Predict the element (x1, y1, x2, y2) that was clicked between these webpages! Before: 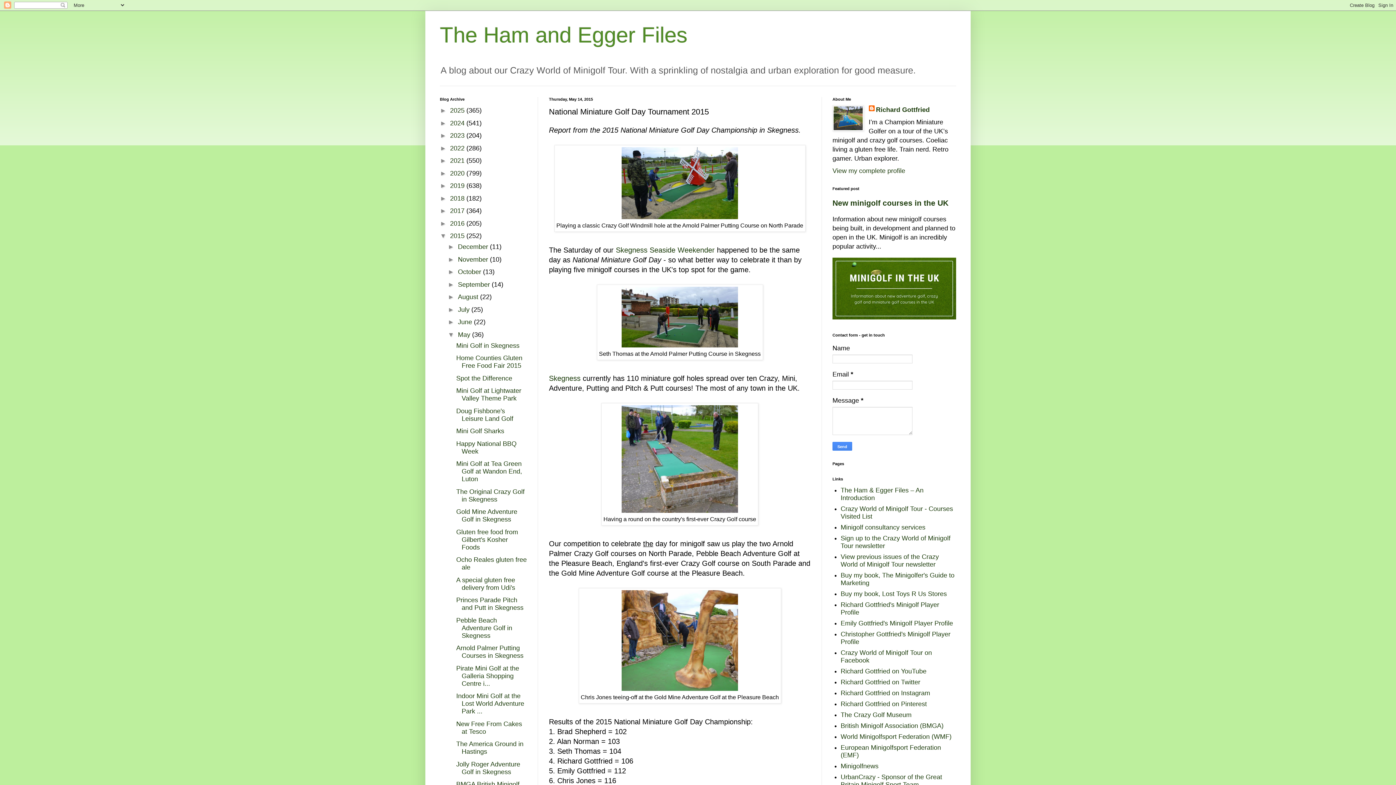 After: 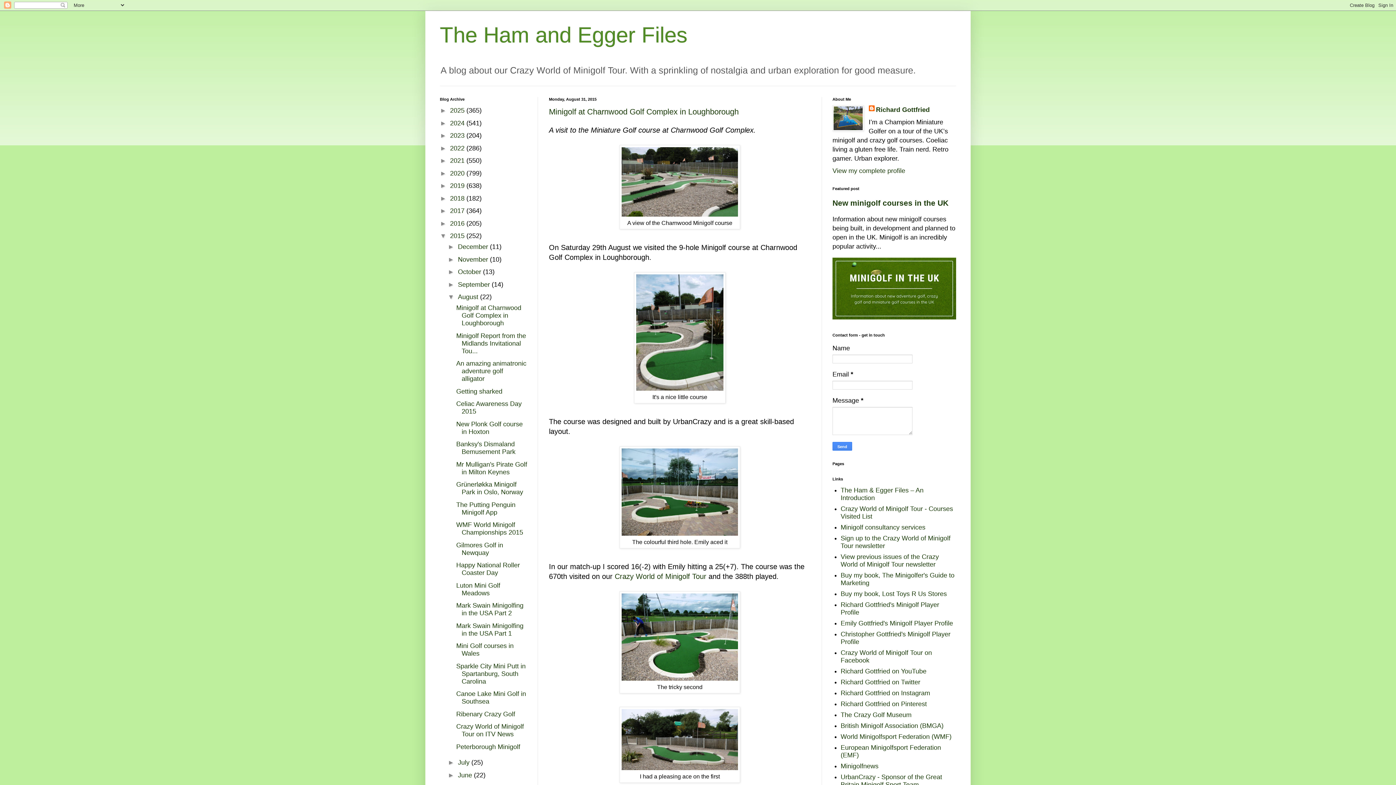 Action: label: August  bbox: (458, 293, 480, 300)